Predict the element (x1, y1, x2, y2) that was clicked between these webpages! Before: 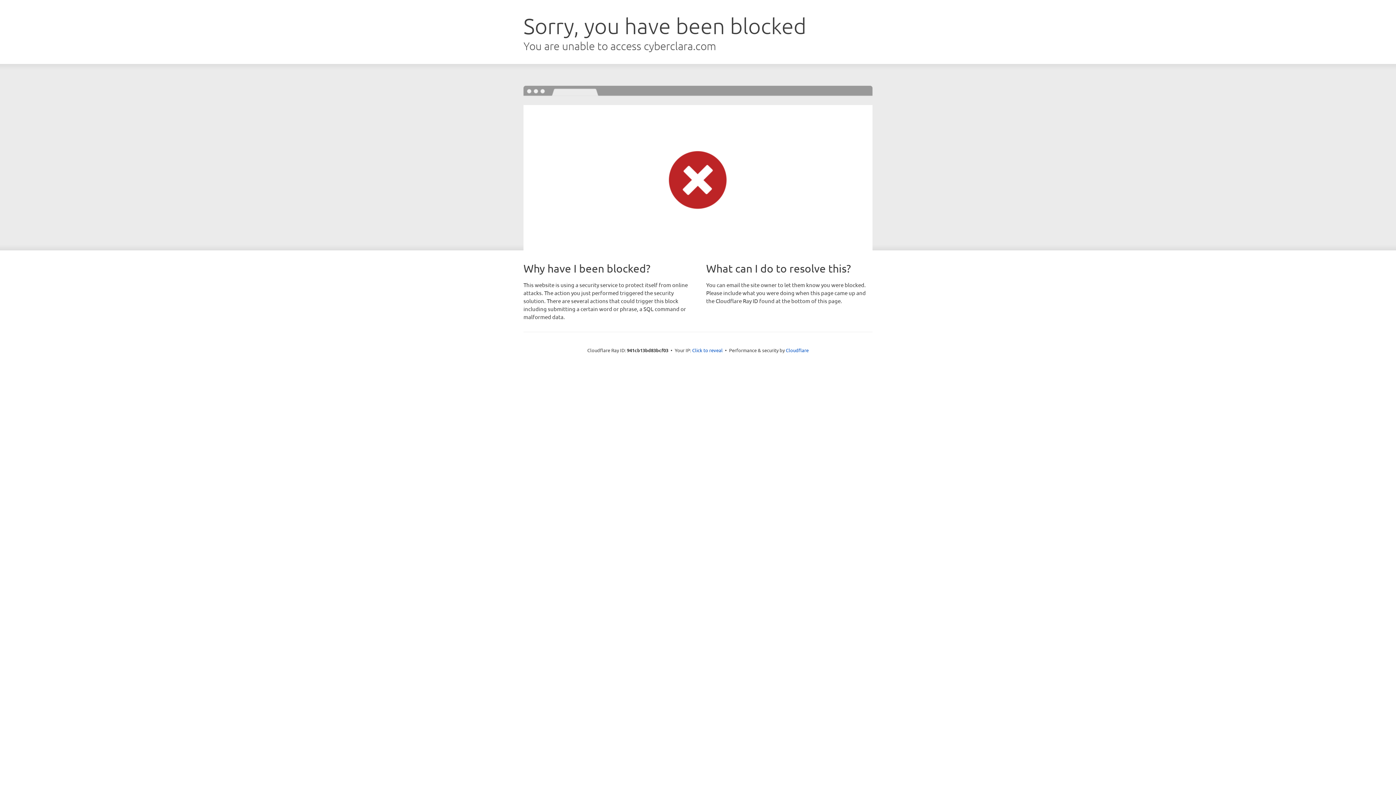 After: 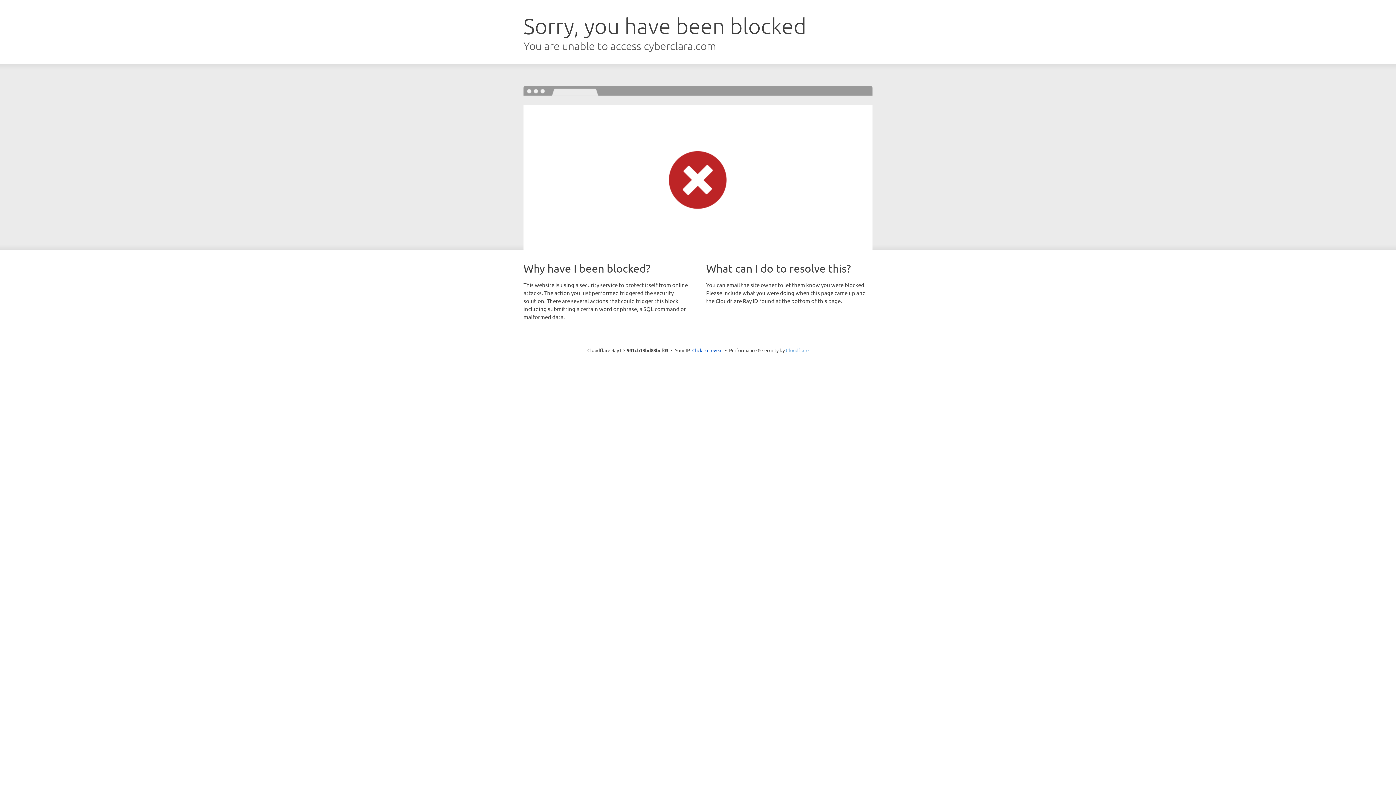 Action: label: Cloudflare bbox: (786, 347, 808, 353)